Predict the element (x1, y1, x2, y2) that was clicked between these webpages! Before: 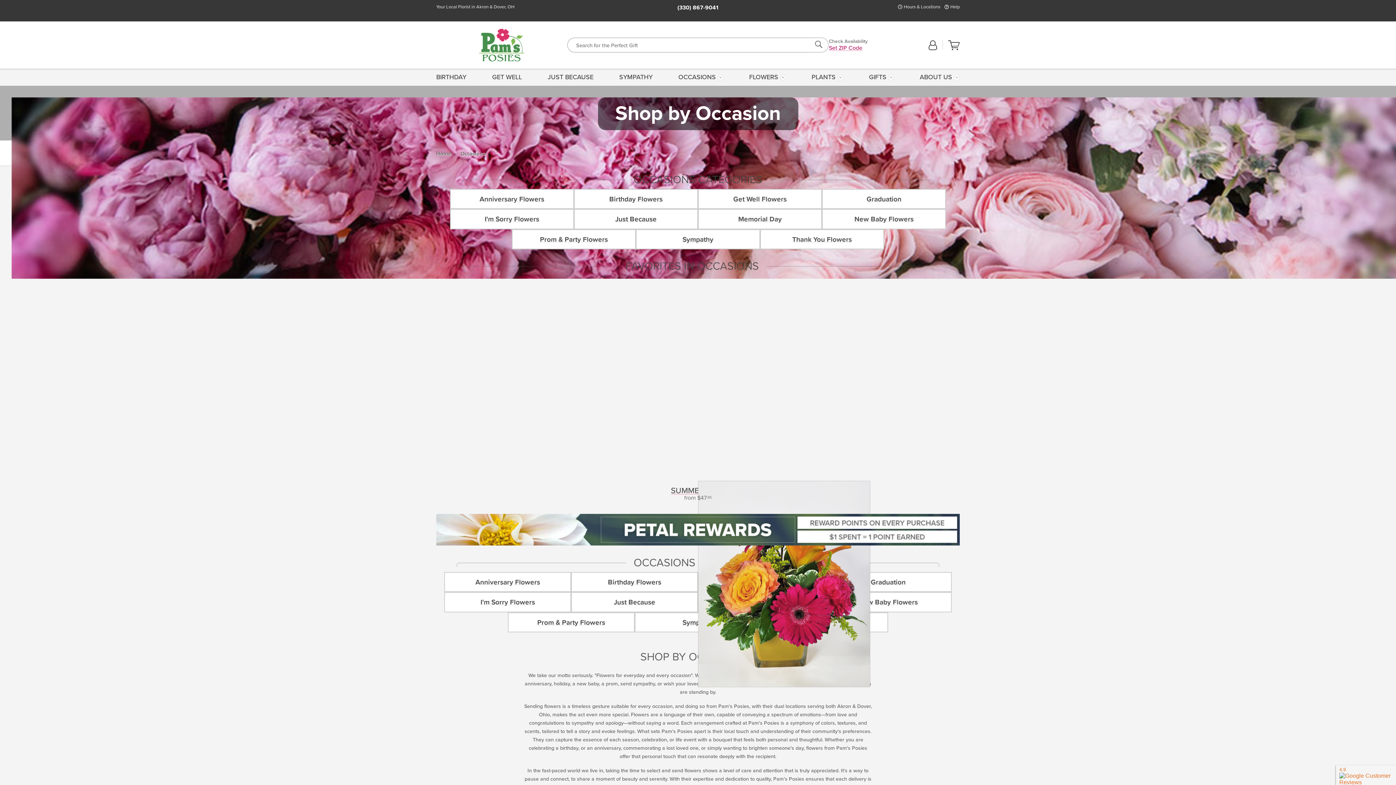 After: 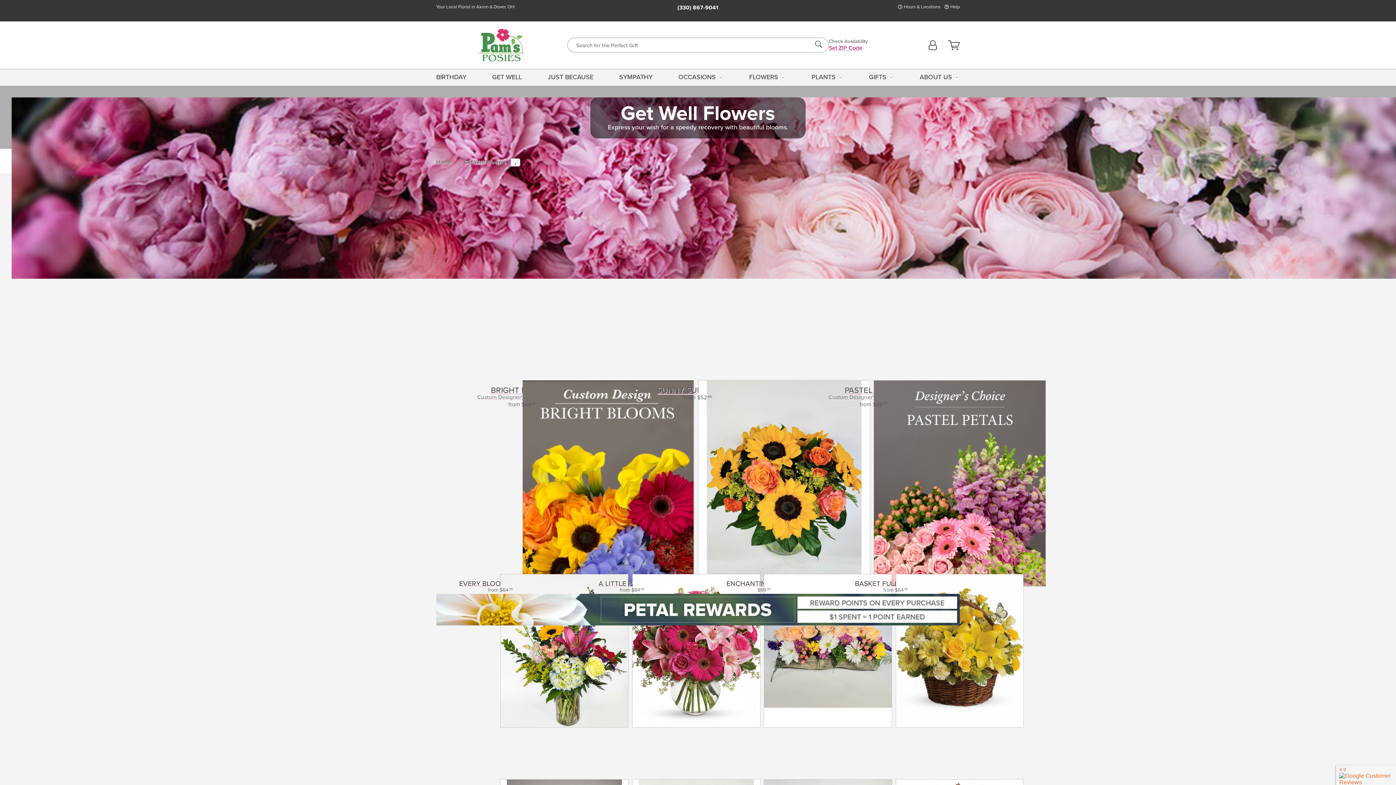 Action: label: GET WELL bbox: (489, 68, 524, 85)